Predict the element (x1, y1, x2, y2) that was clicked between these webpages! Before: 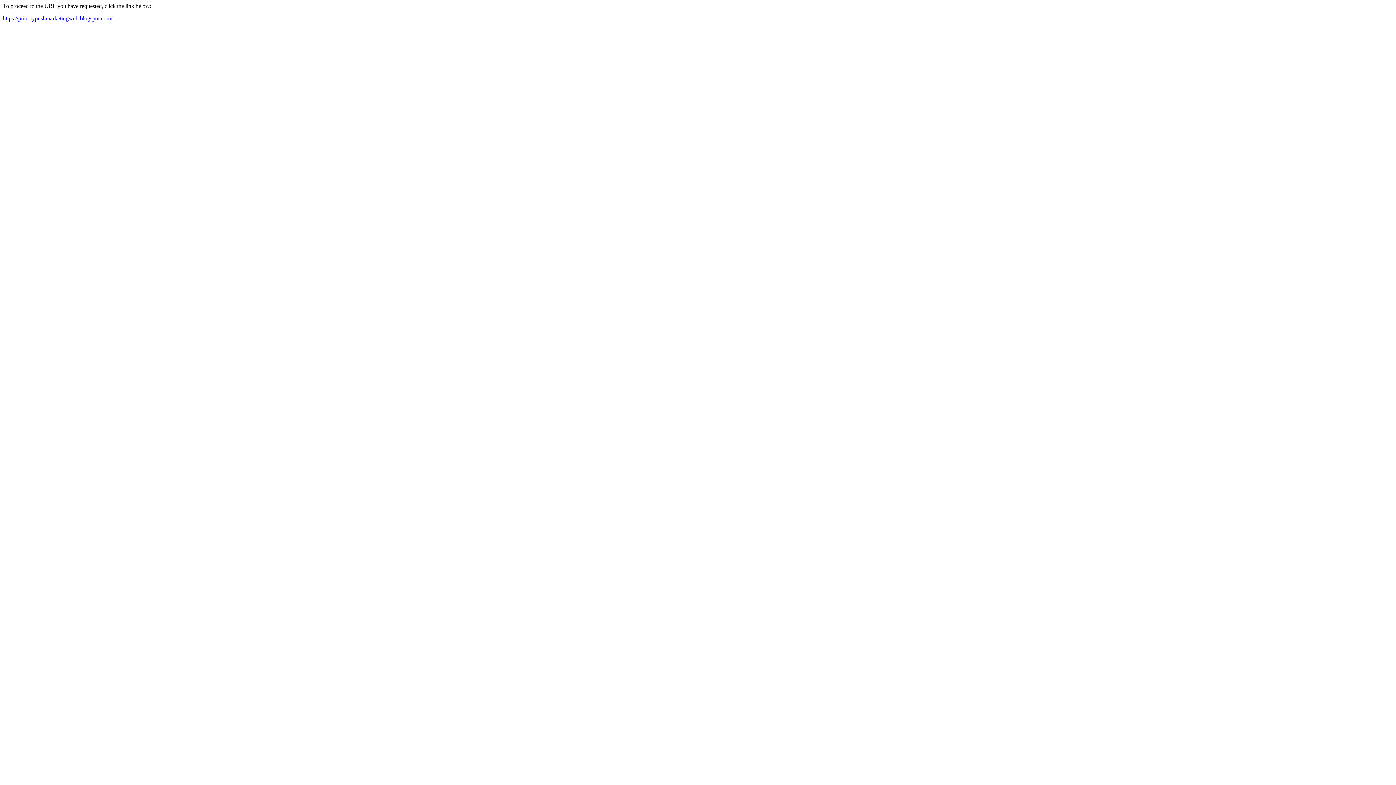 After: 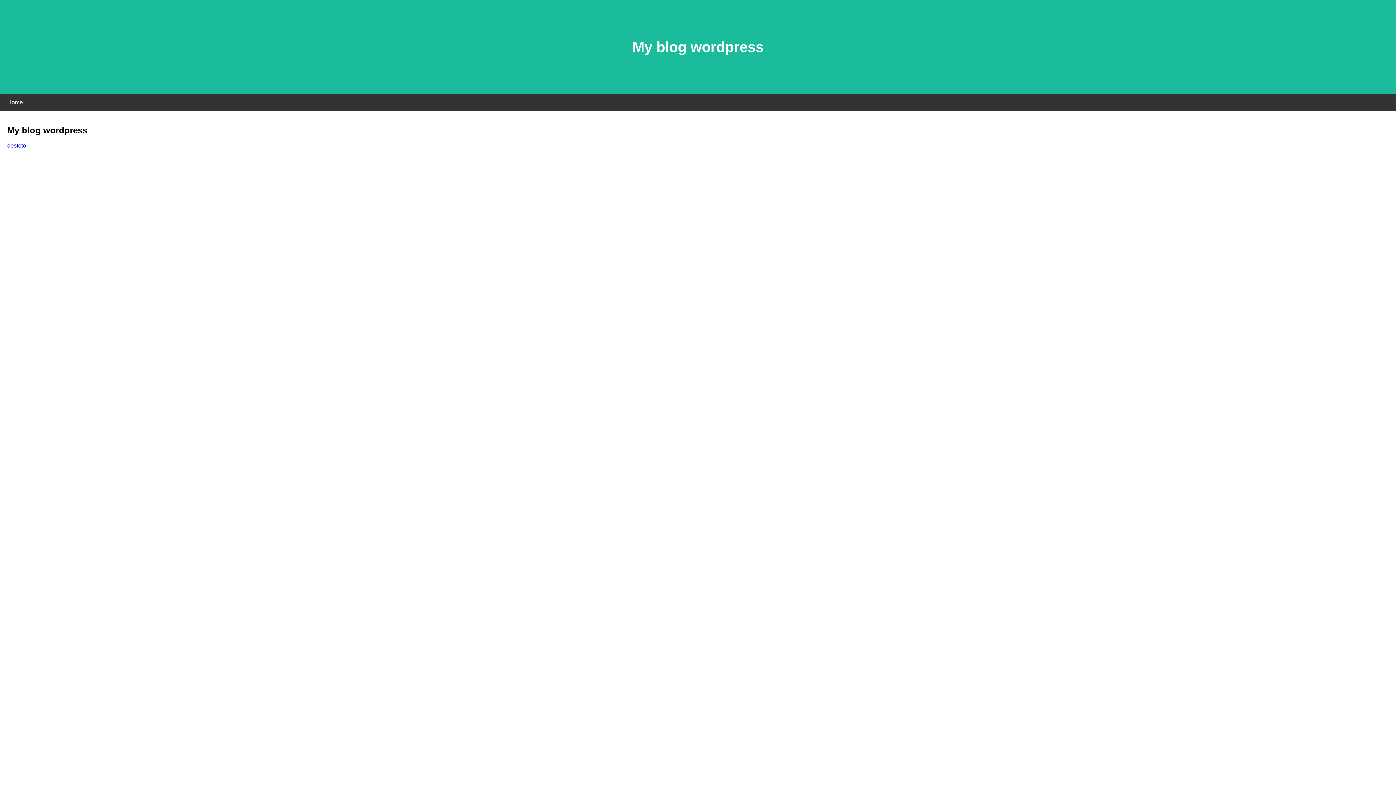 Action: label: https://prioritypushmarketingweb.blogspot.com/ bbox: (2, 15, 112, 21)